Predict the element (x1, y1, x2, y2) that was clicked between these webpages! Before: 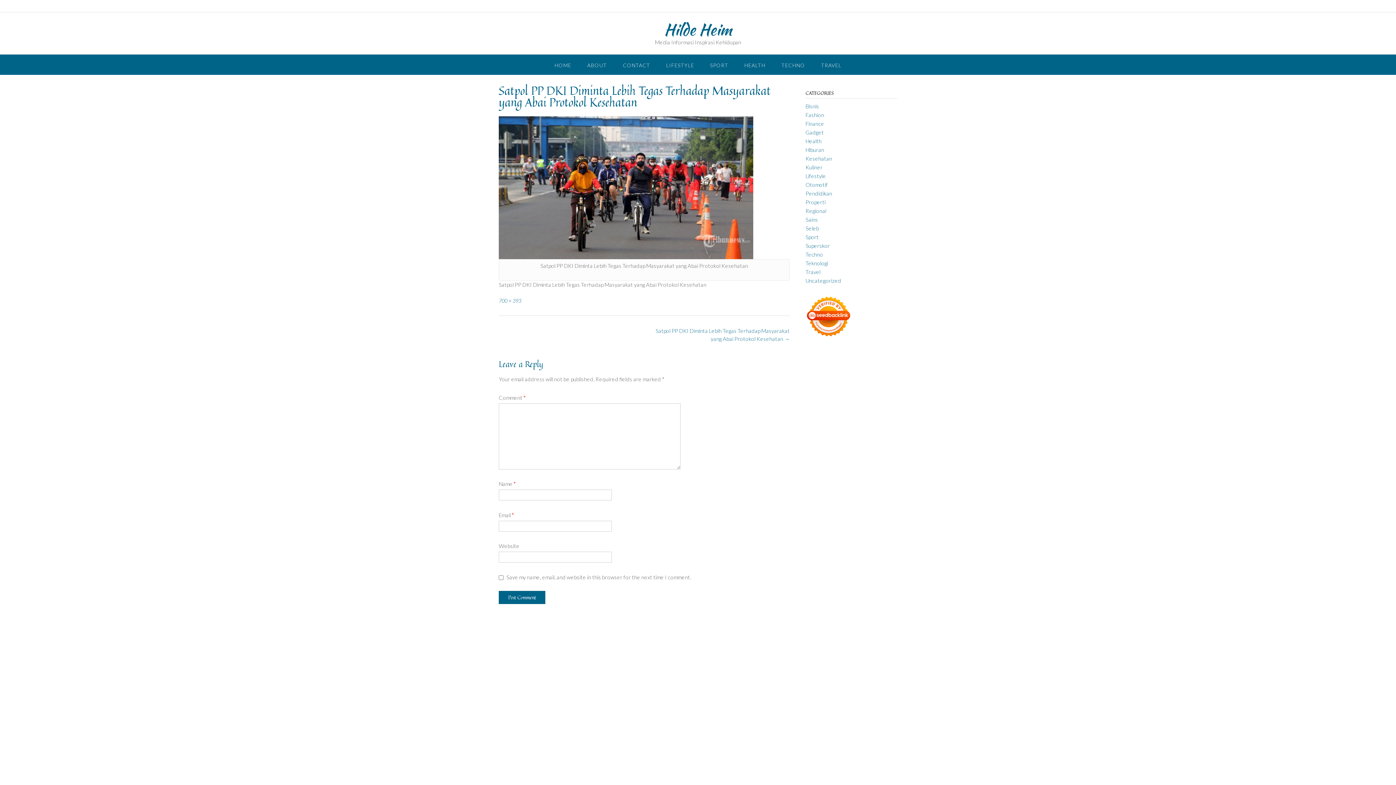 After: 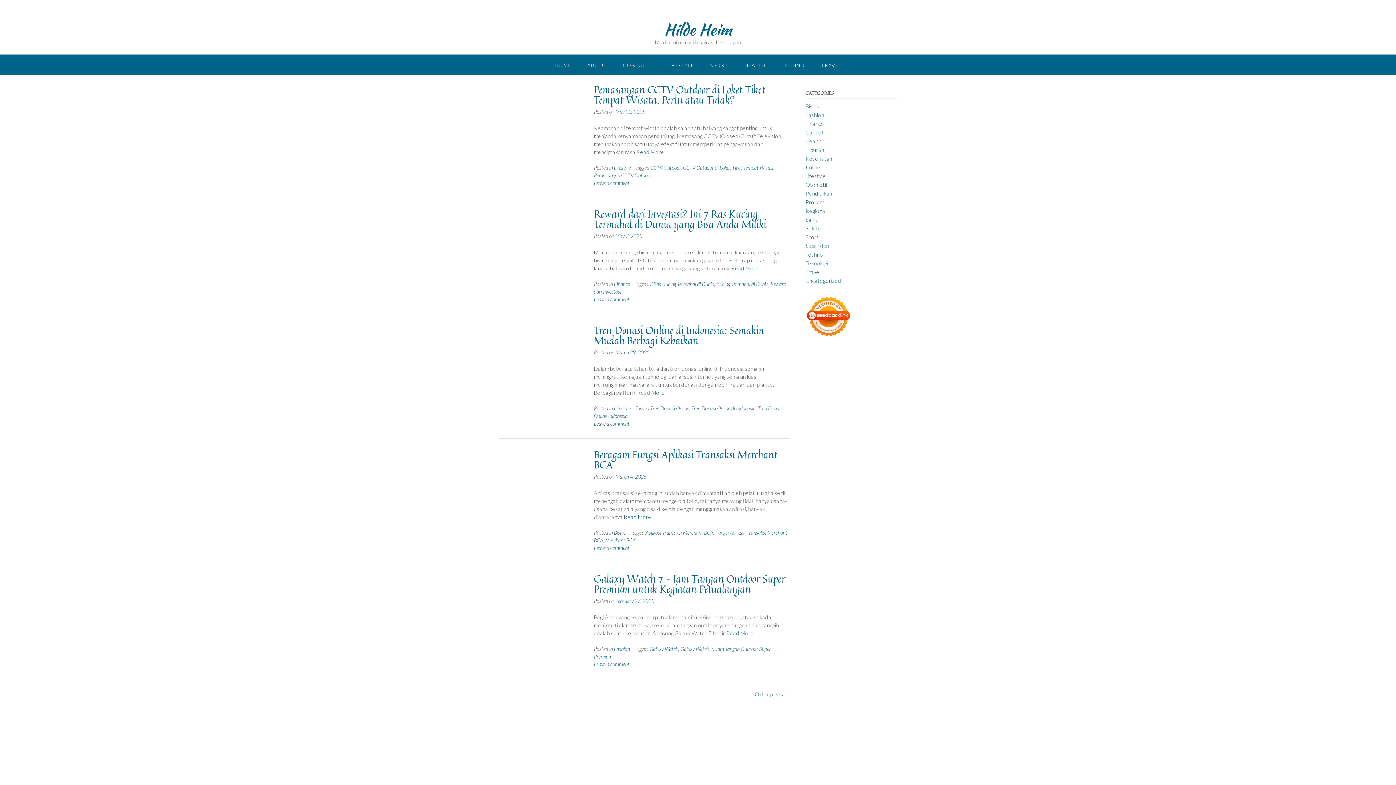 Action: bbox: (822, 407, 848, 413) label: Hilde Heim